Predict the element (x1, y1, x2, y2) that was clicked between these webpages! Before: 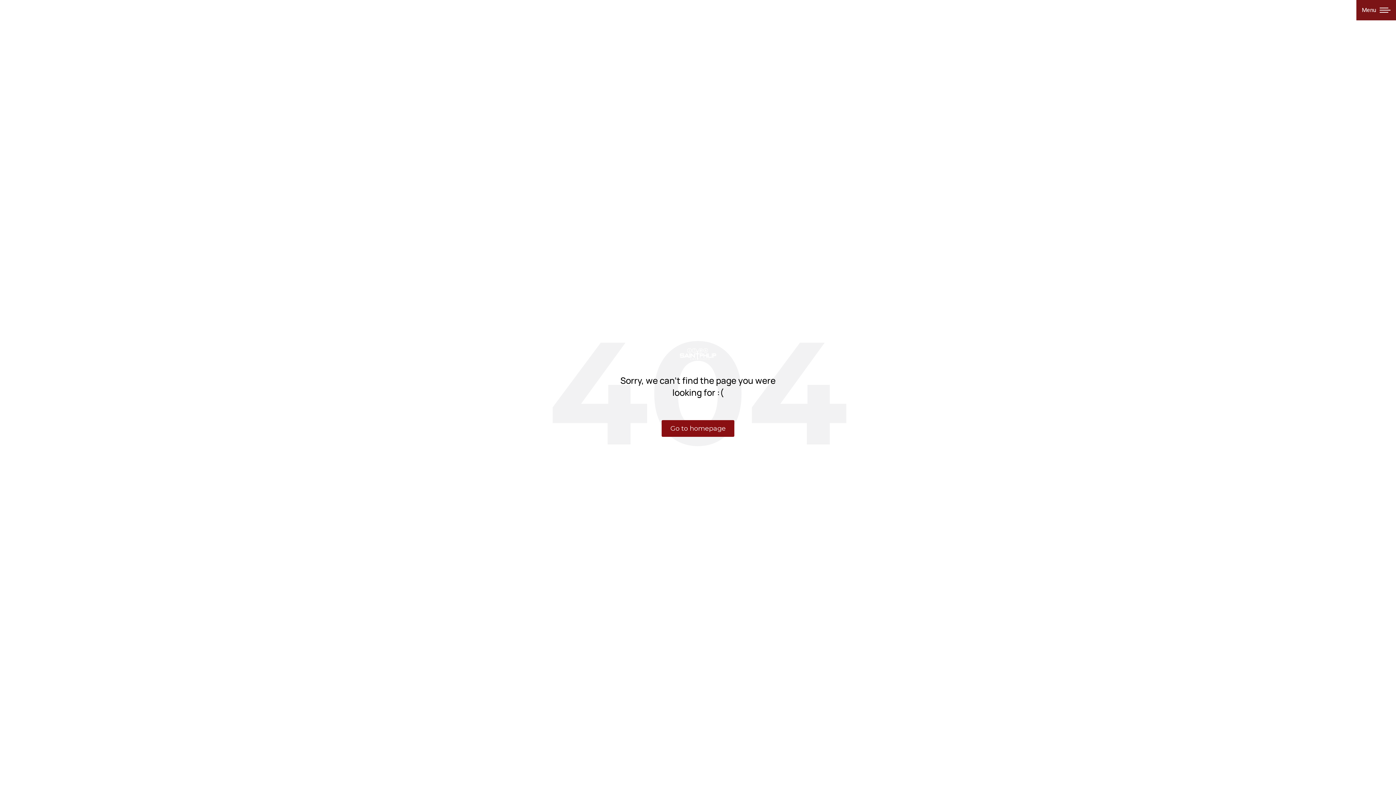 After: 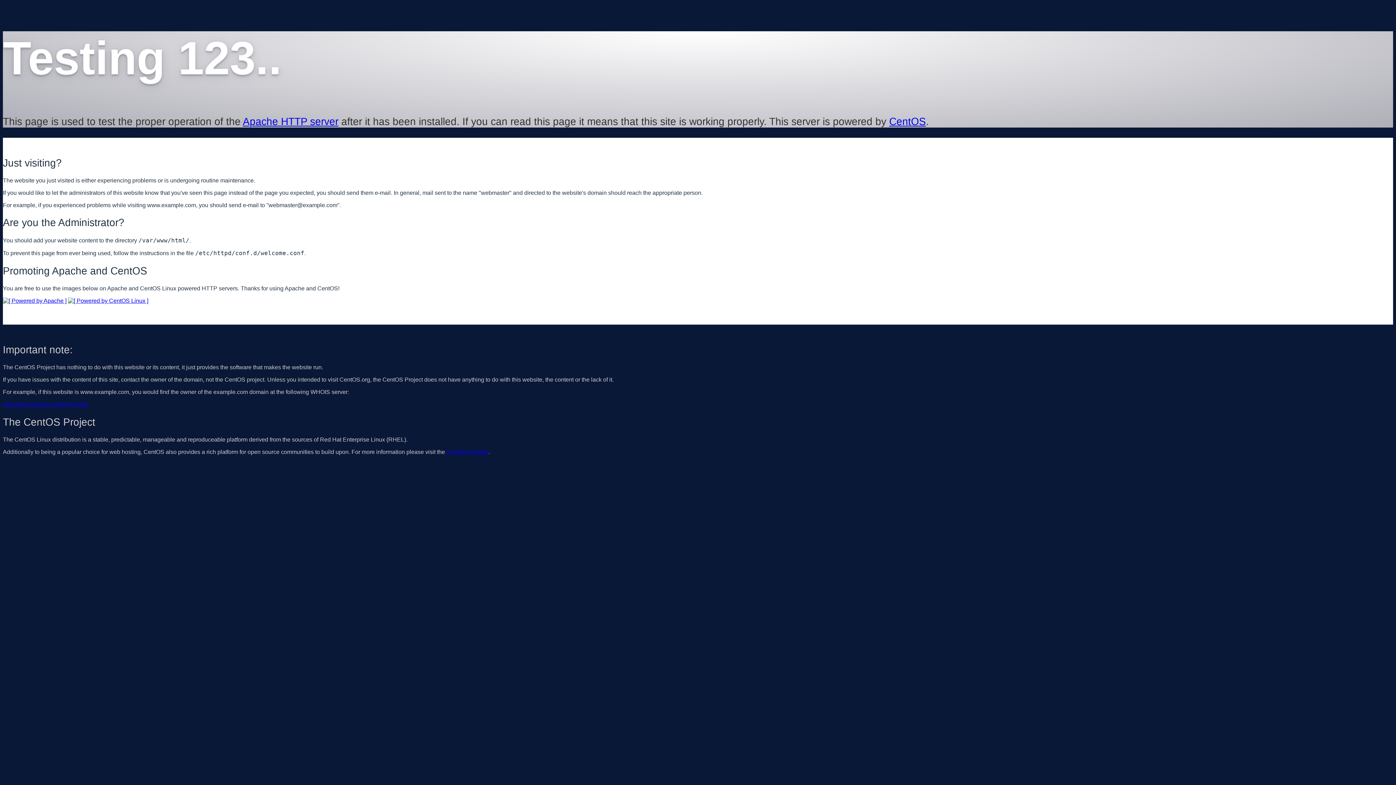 Action: bbox: (0, 0, 85, 29)